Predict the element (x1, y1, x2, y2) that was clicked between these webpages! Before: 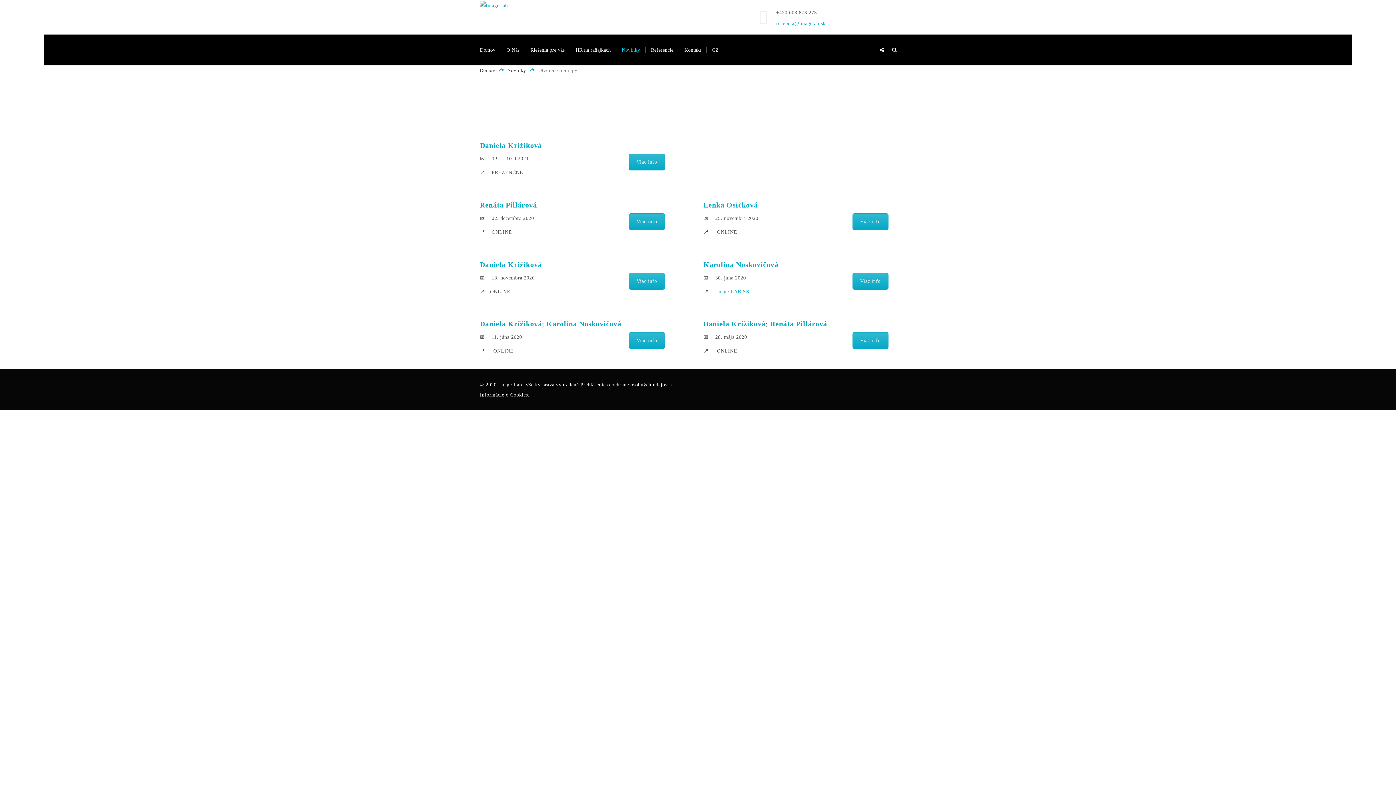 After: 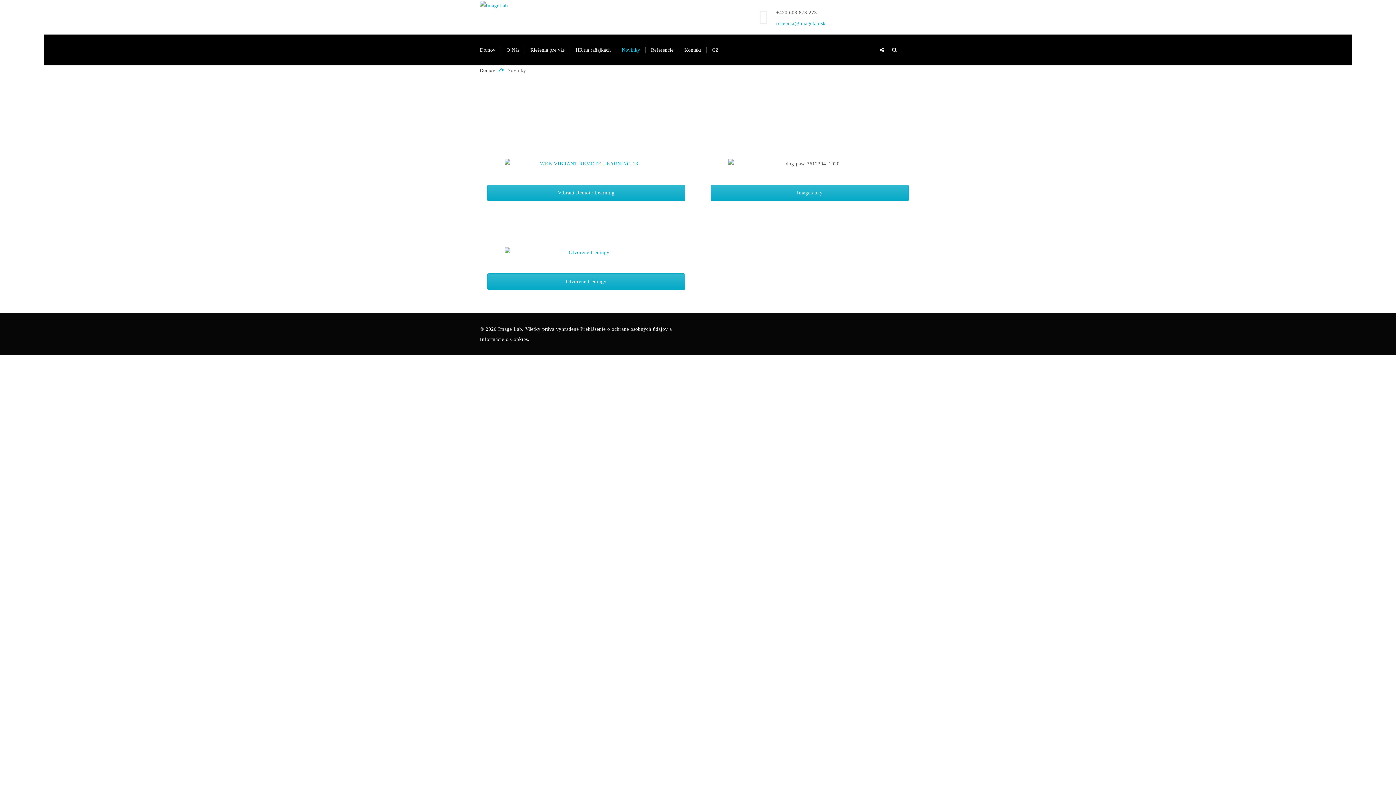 Action: label: Novinky bbox: (616, 34, 645, 65)